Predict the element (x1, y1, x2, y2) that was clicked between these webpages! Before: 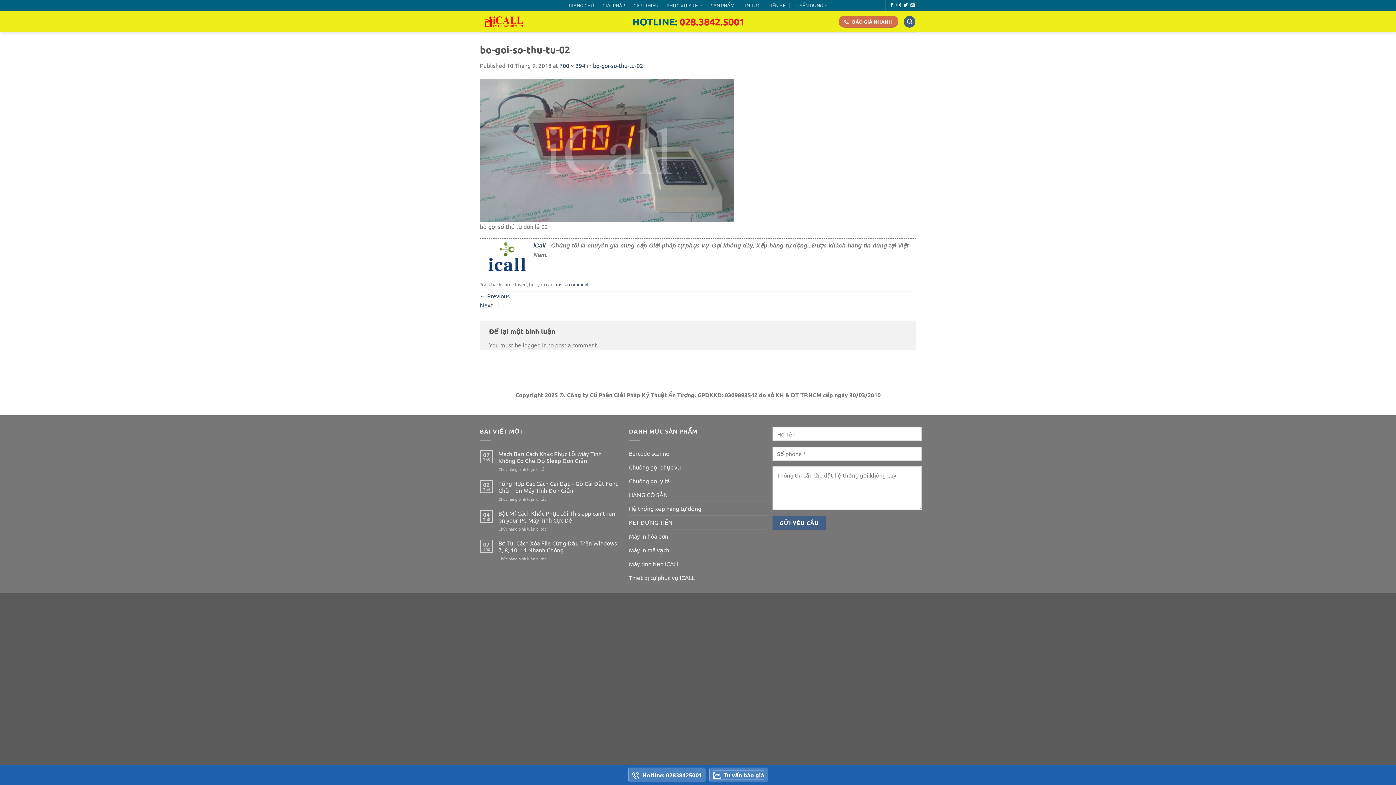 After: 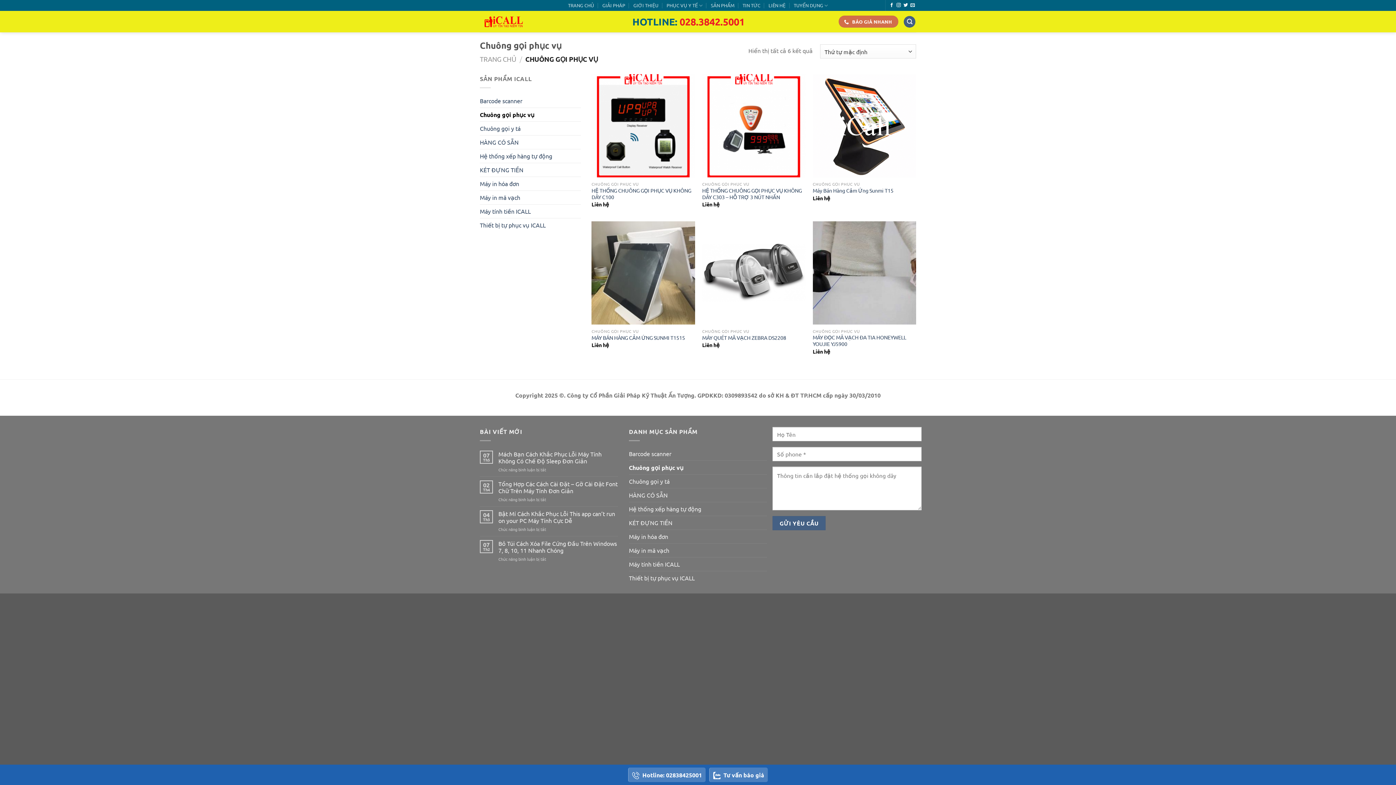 Action: bbox: (629, 460, 767, 474) label: Chuông gọi phục vụ